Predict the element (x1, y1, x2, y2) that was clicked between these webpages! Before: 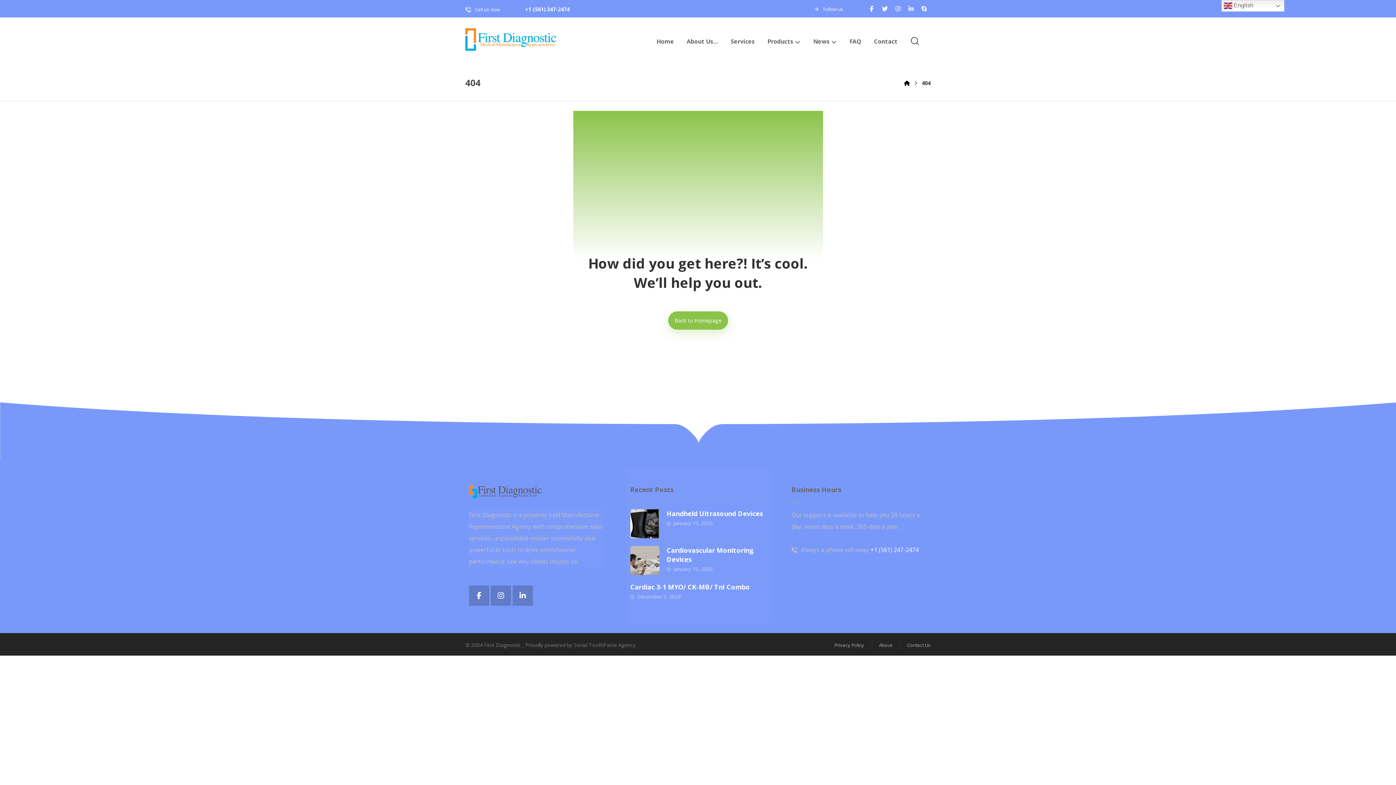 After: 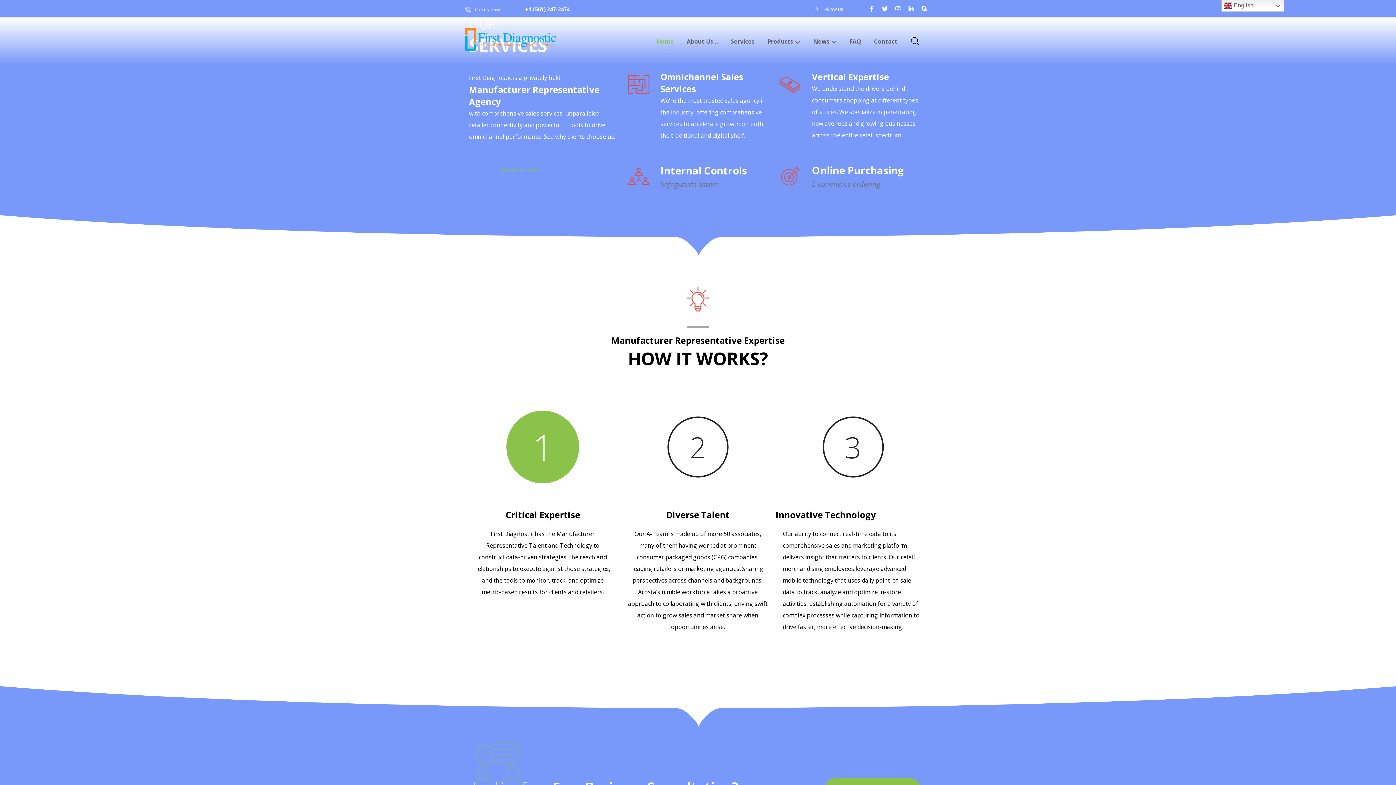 Action: bbox: (656, 33, 674, 49) label: Home